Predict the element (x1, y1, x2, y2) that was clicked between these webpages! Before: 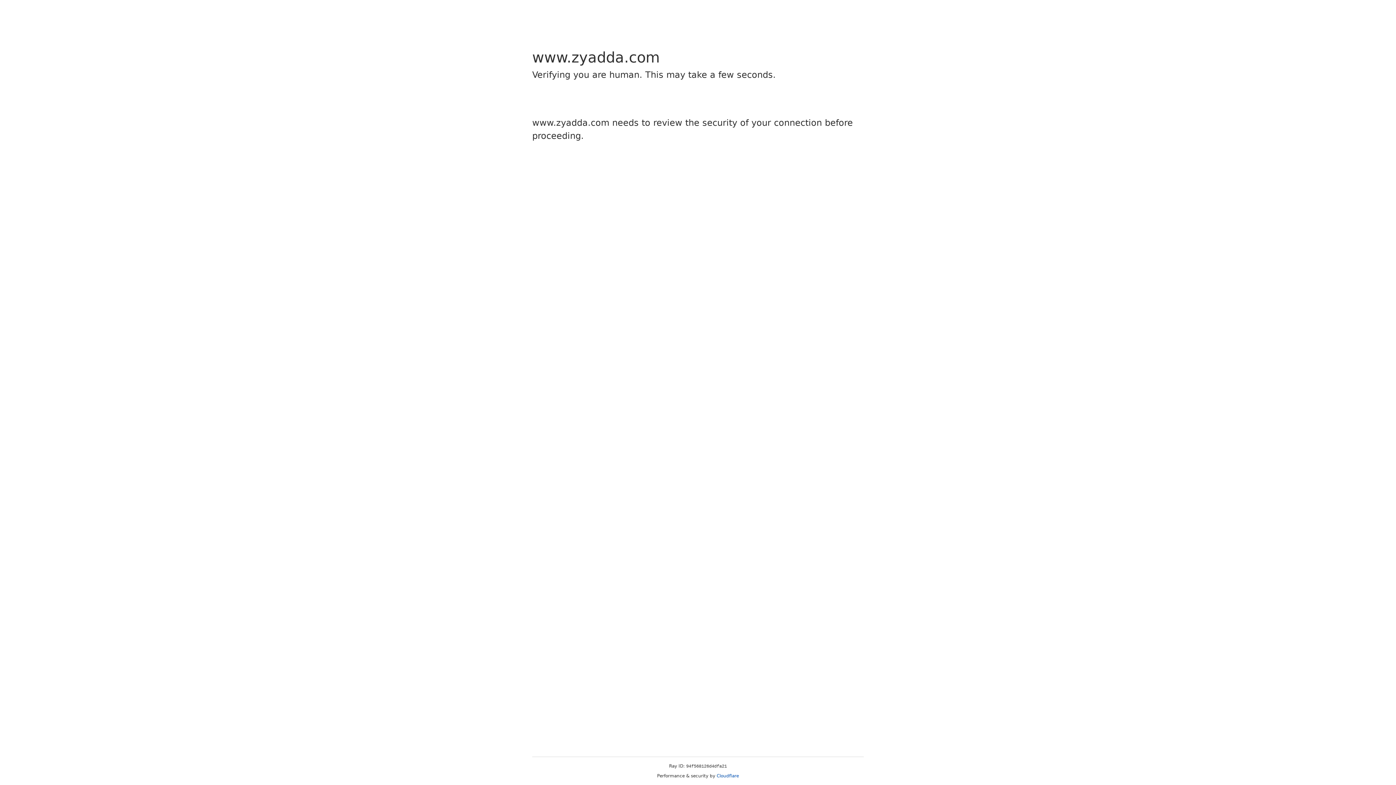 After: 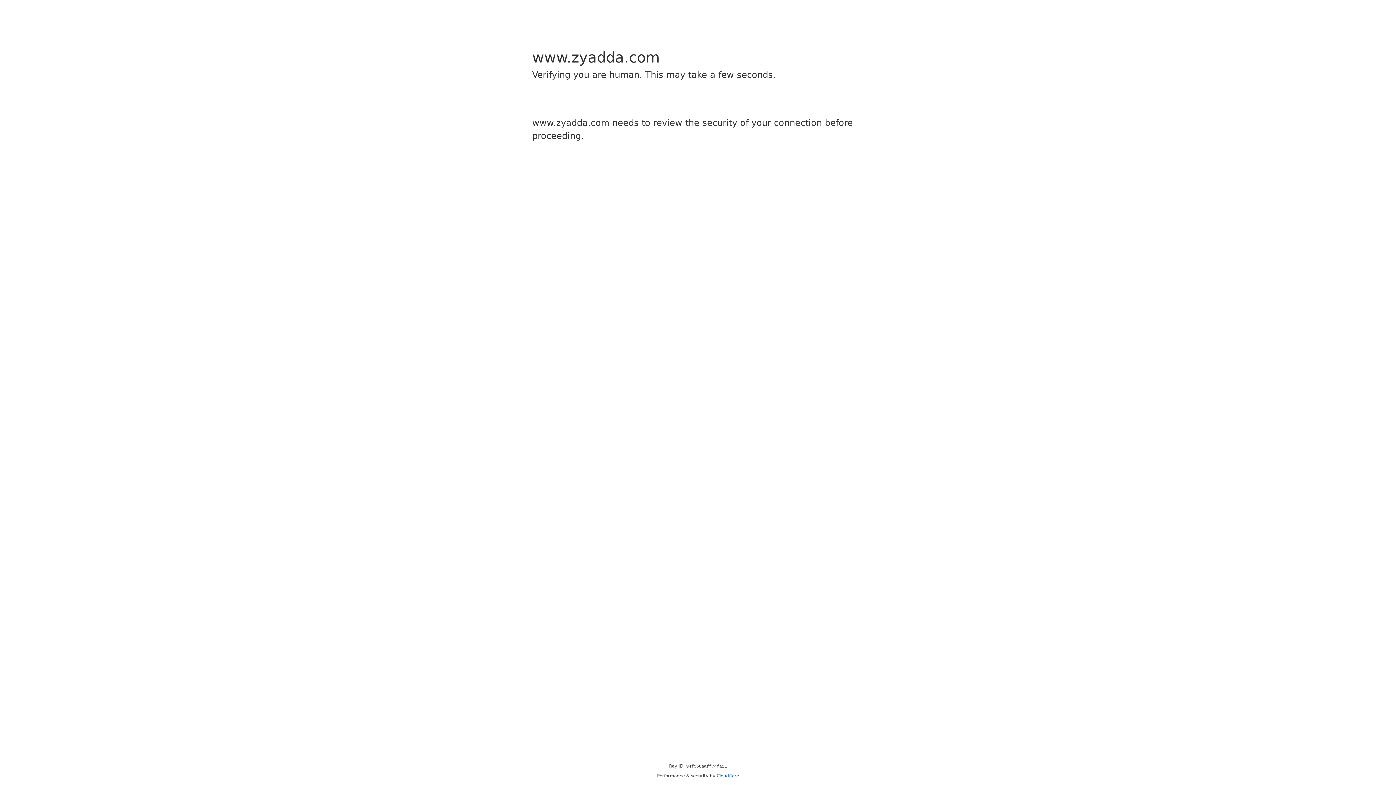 Action: bbox: (716, 773, 739, 778) label: Cloudflare